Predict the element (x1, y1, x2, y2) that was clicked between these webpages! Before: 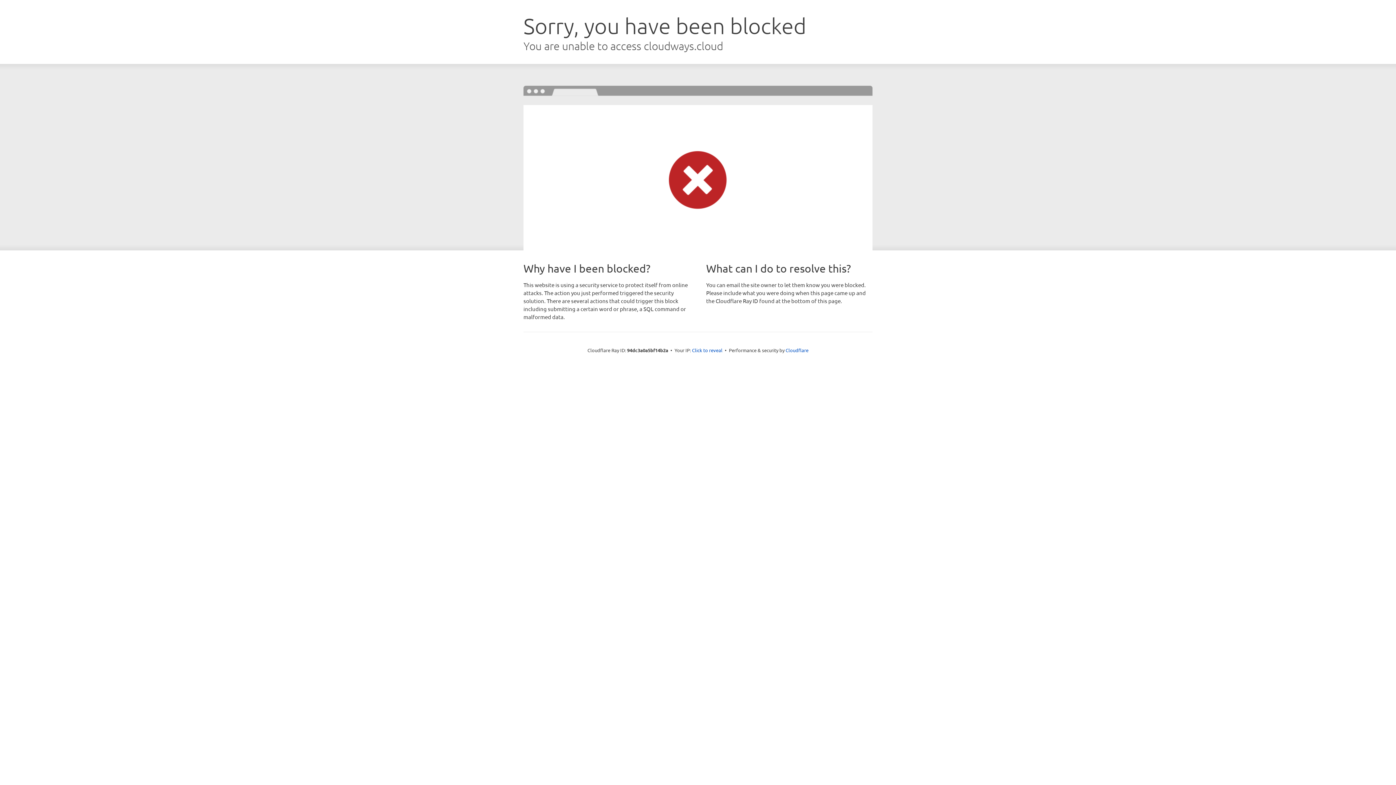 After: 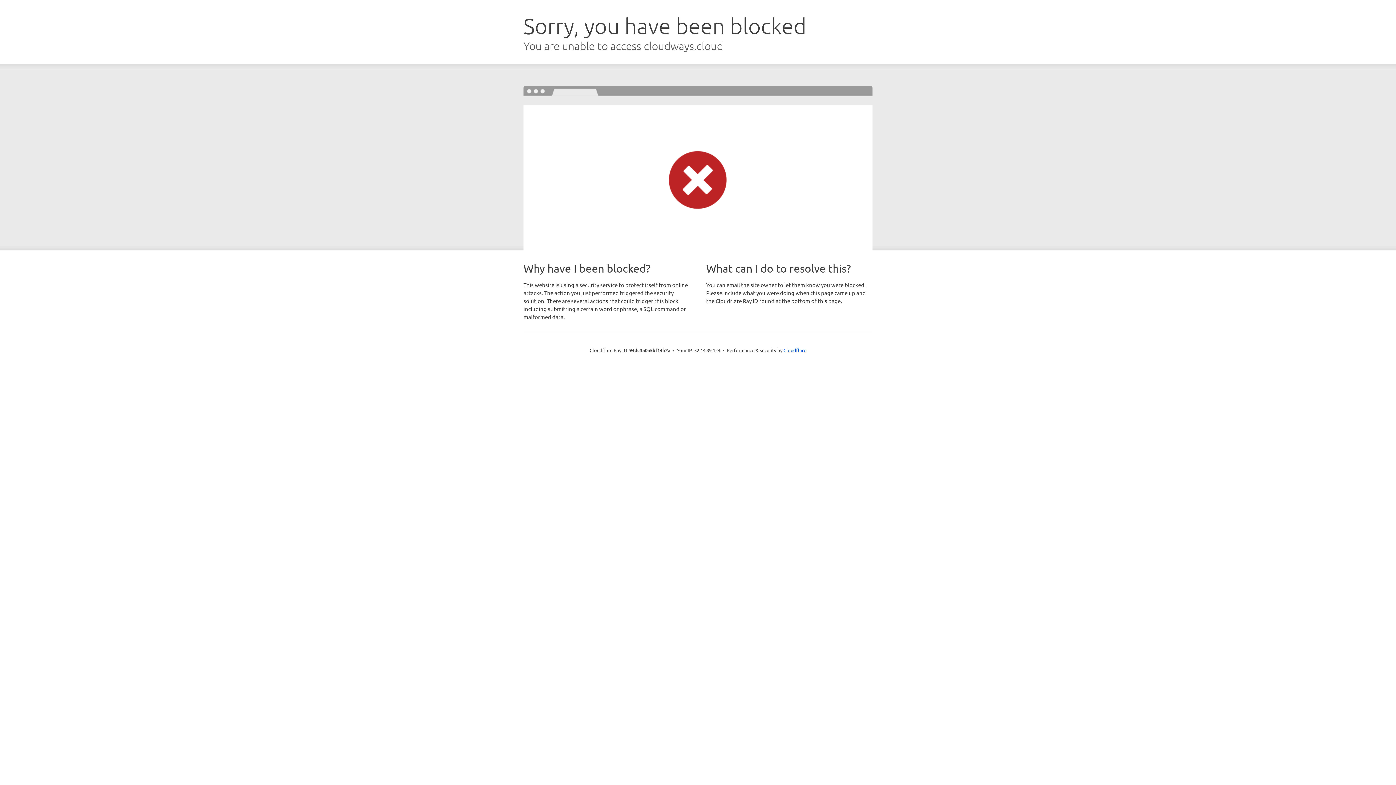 Action: label: Click to reveal bbox: (692, 346, 722, 353)